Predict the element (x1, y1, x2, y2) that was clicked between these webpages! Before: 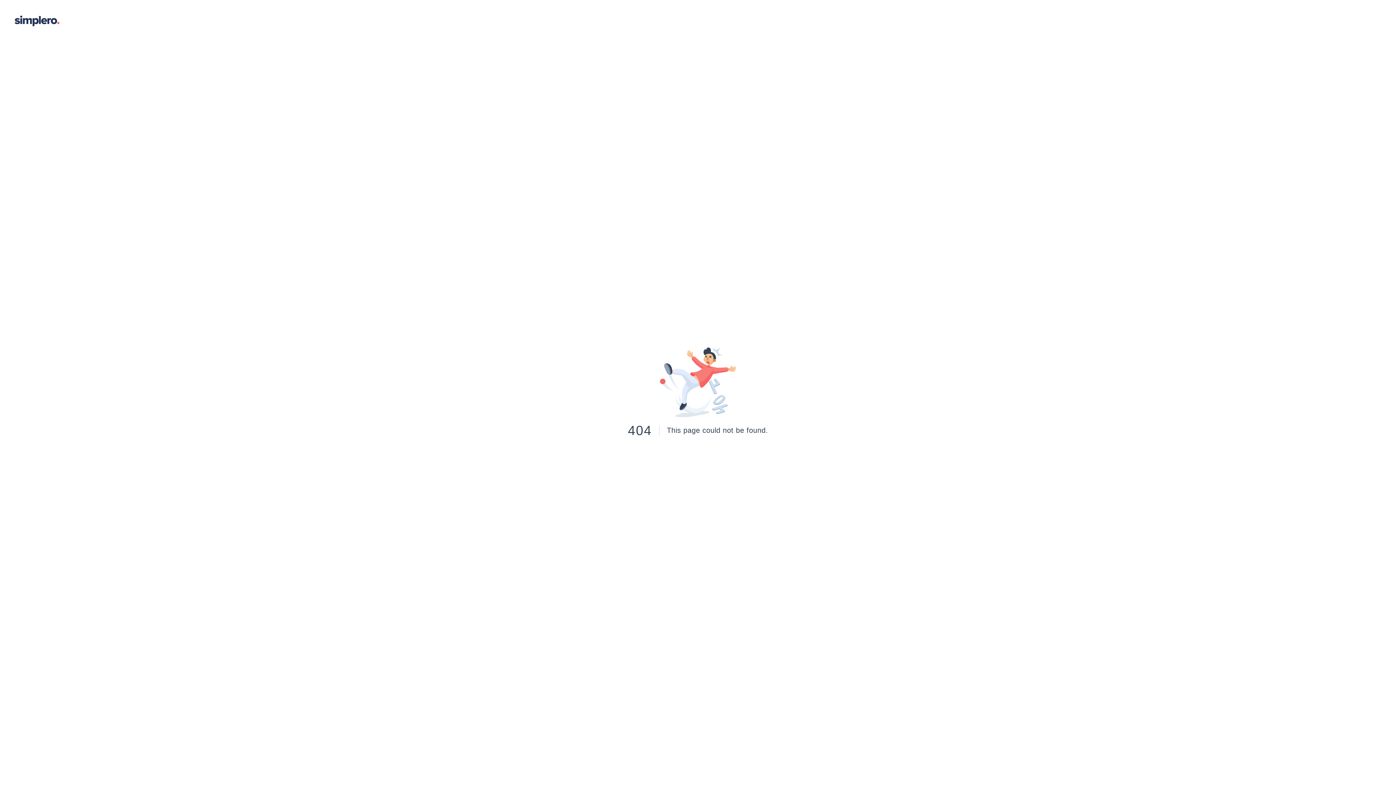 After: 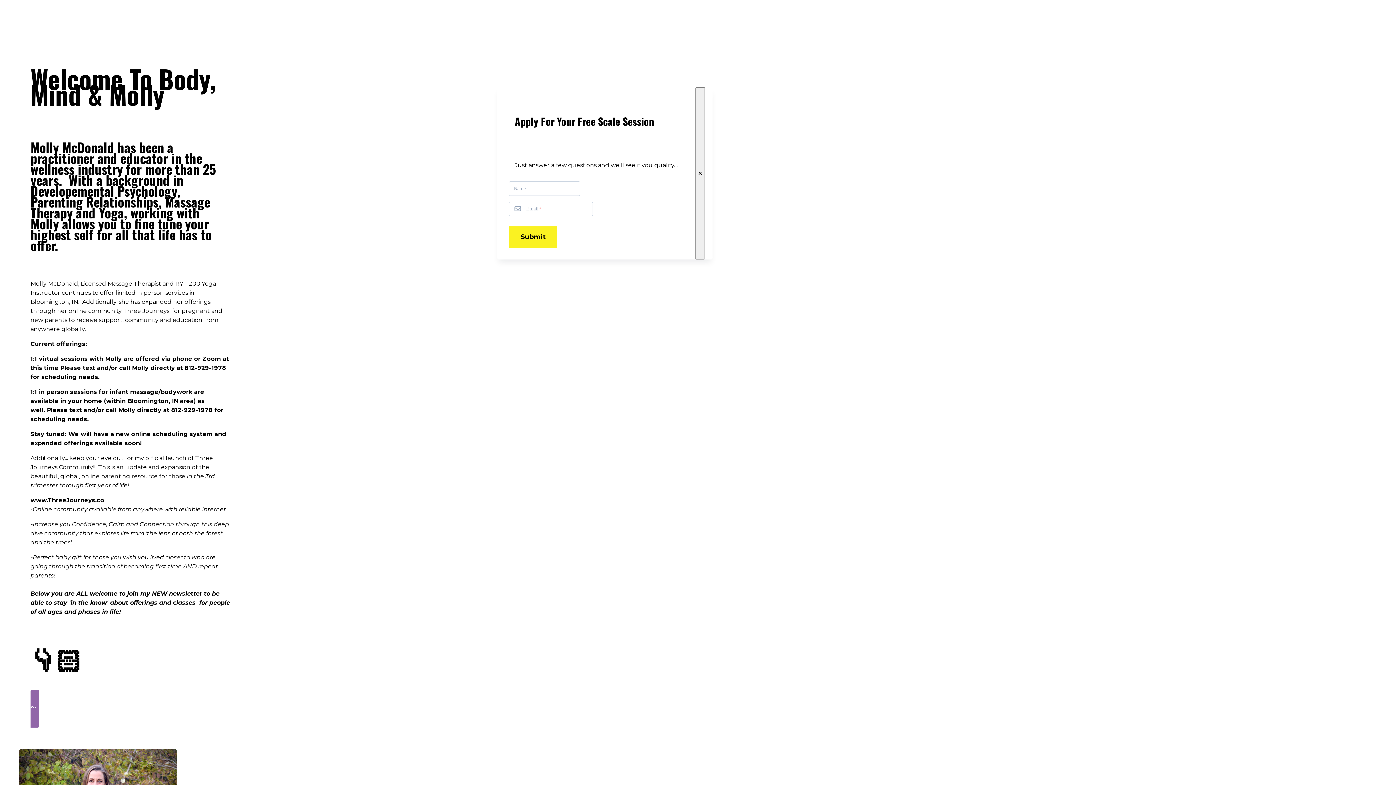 Action: bbox: (14, 14, 59, 27)